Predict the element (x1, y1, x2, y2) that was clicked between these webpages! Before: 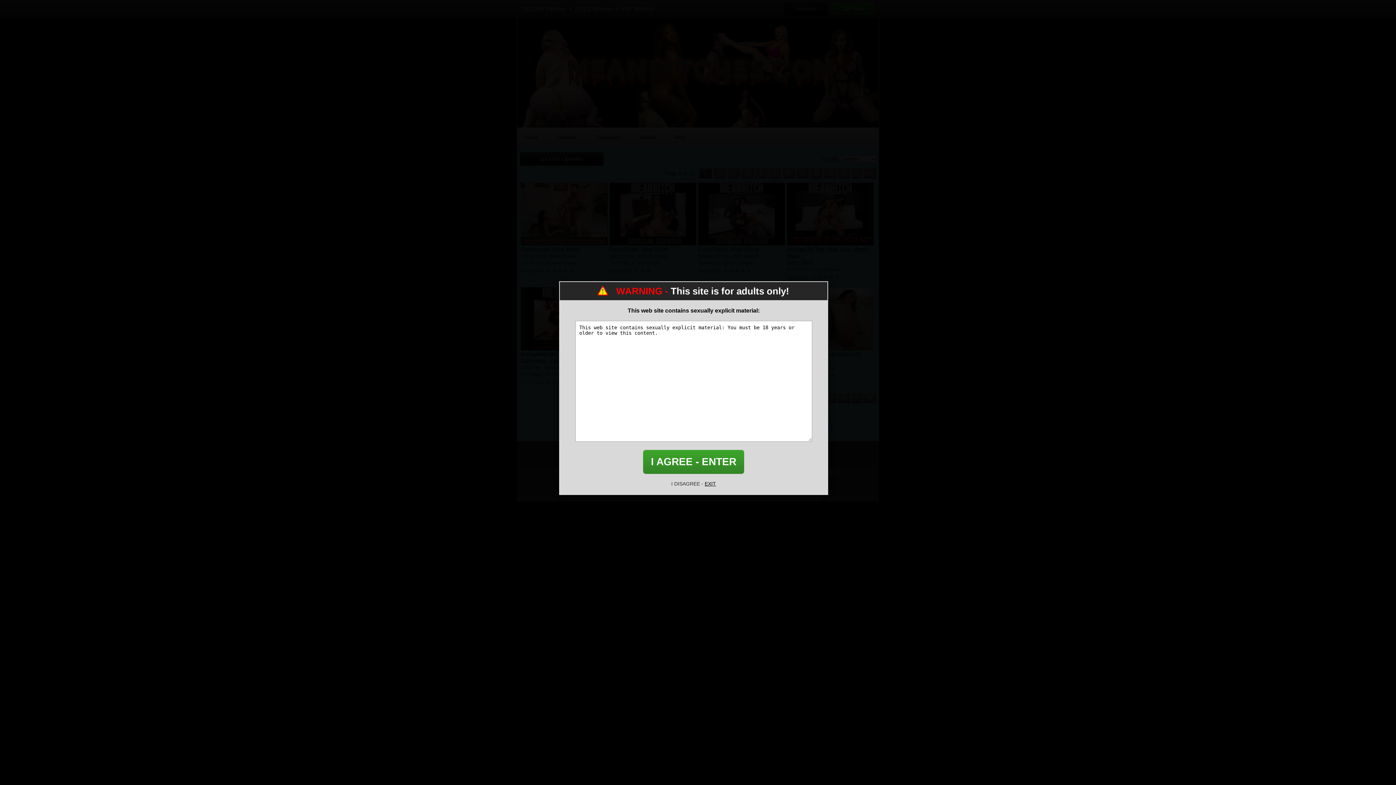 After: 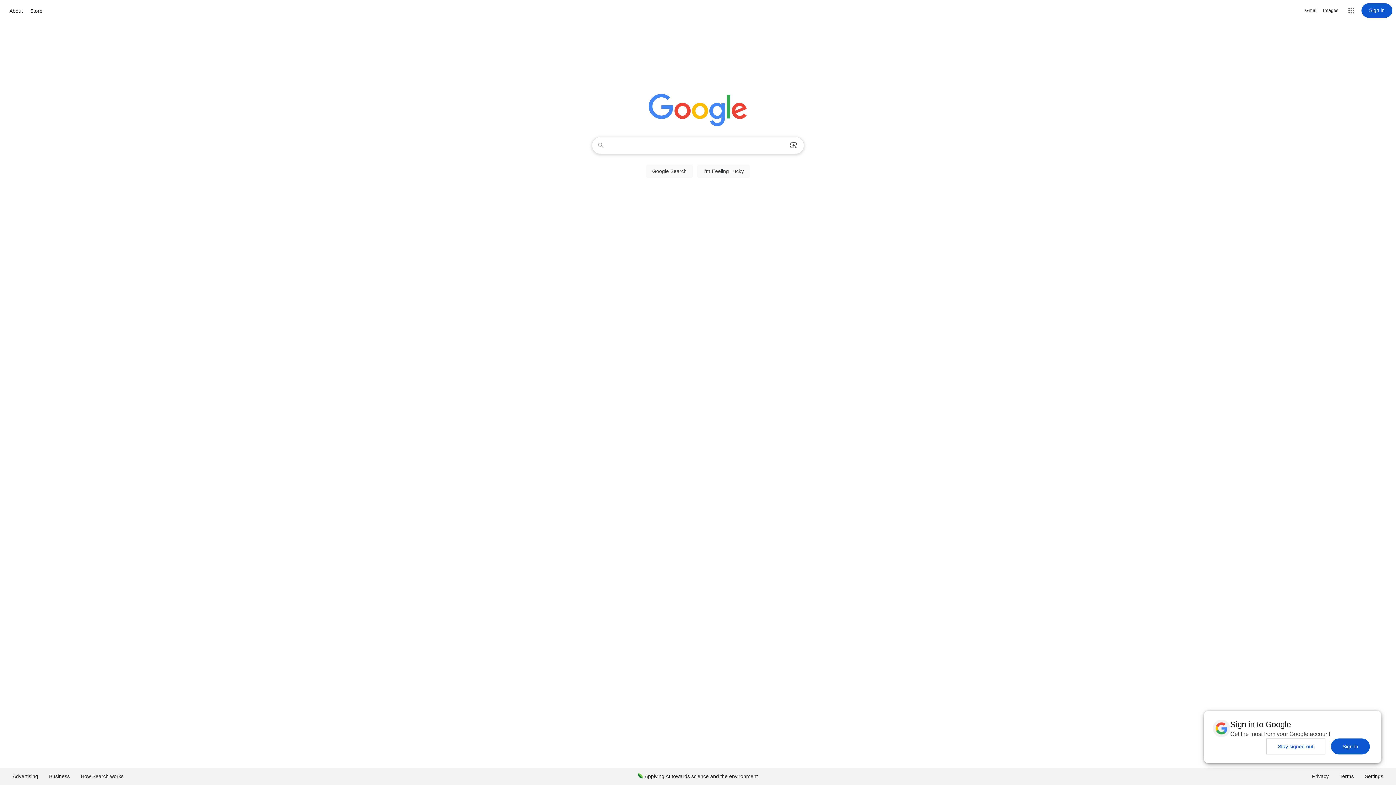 Action: label: EXIT bbox: (704, 481, 716, 486)